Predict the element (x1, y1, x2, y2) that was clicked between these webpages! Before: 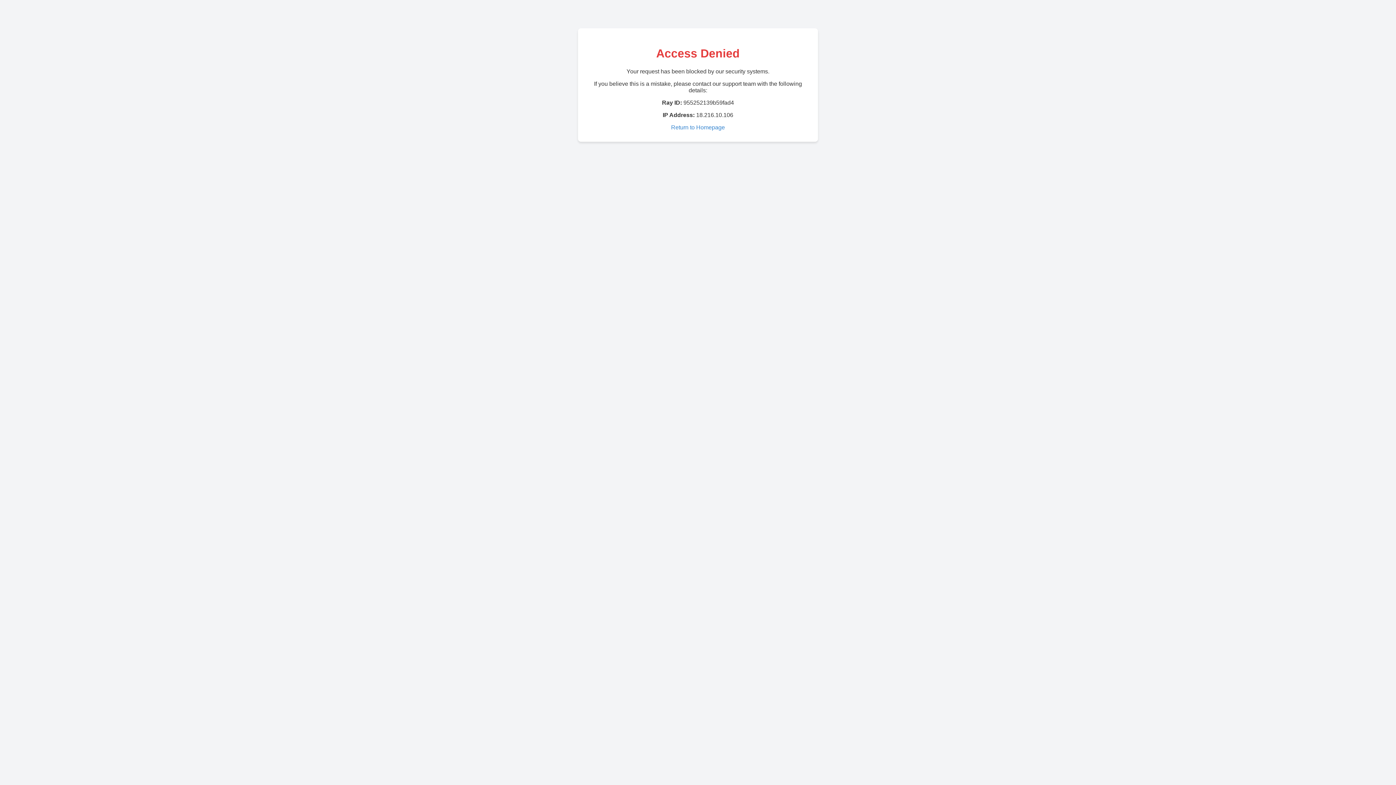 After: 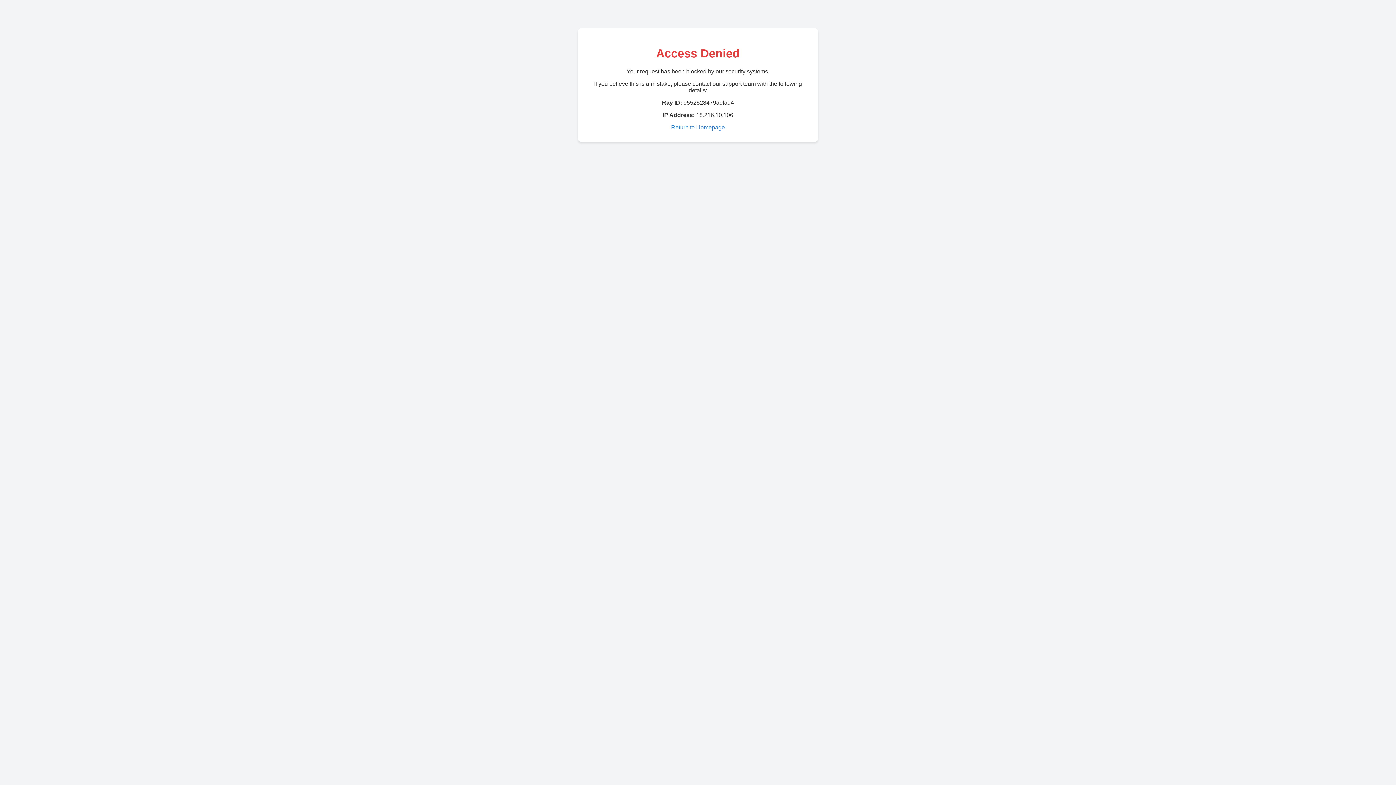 Action: label: Return to Homepage bbox: (671, 124, 725, 130)